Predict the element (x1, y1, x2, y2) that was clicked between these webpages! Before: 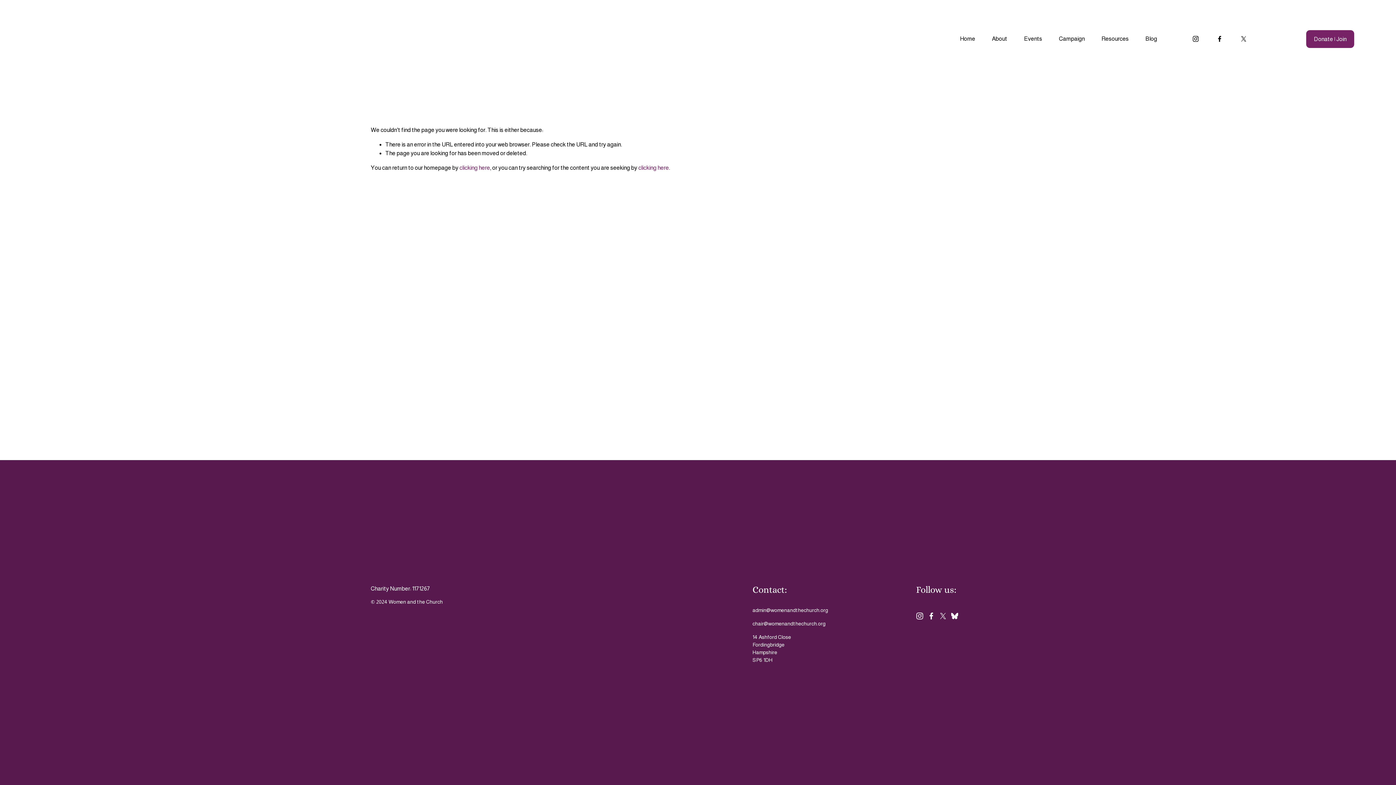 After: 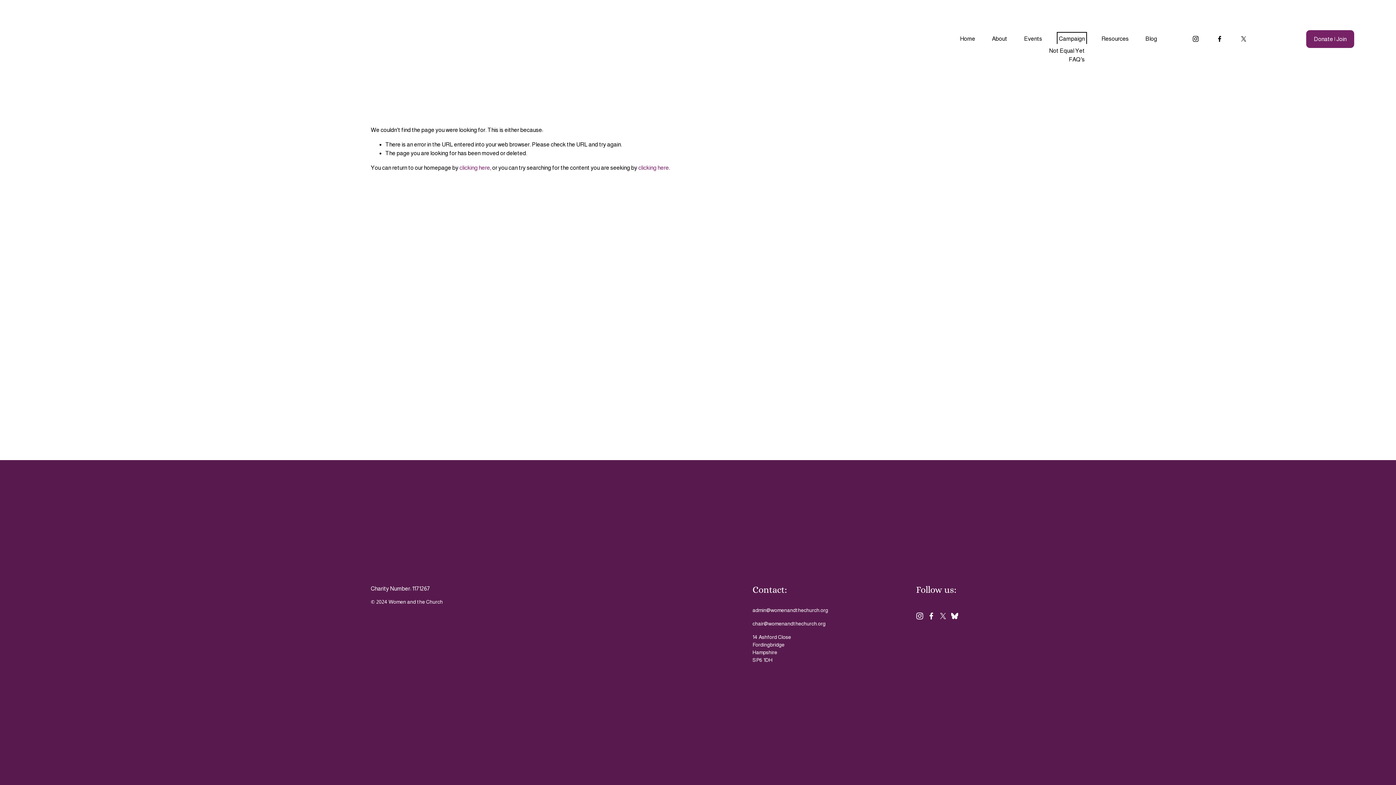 Action: bbox: (1059, 34, 1085, 43) label: folder dropdown